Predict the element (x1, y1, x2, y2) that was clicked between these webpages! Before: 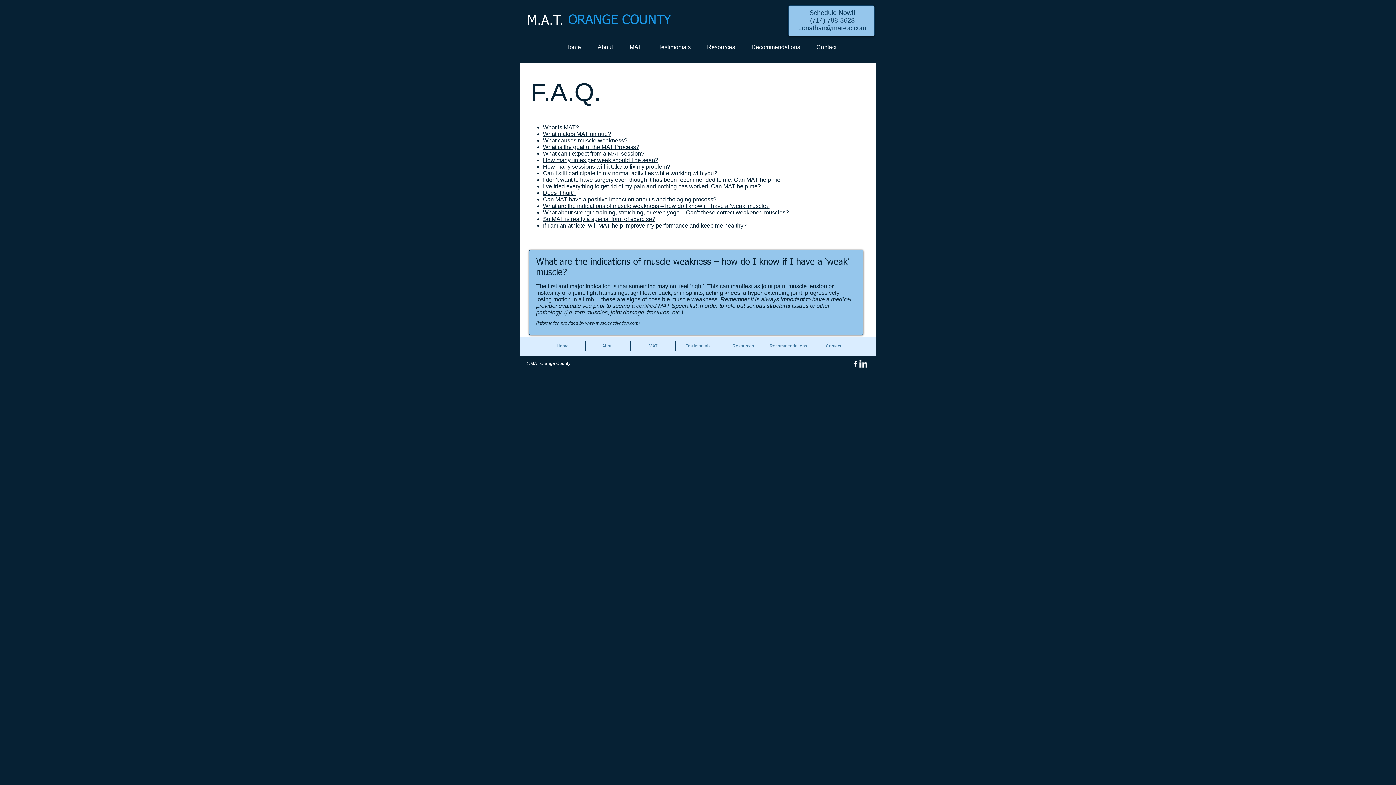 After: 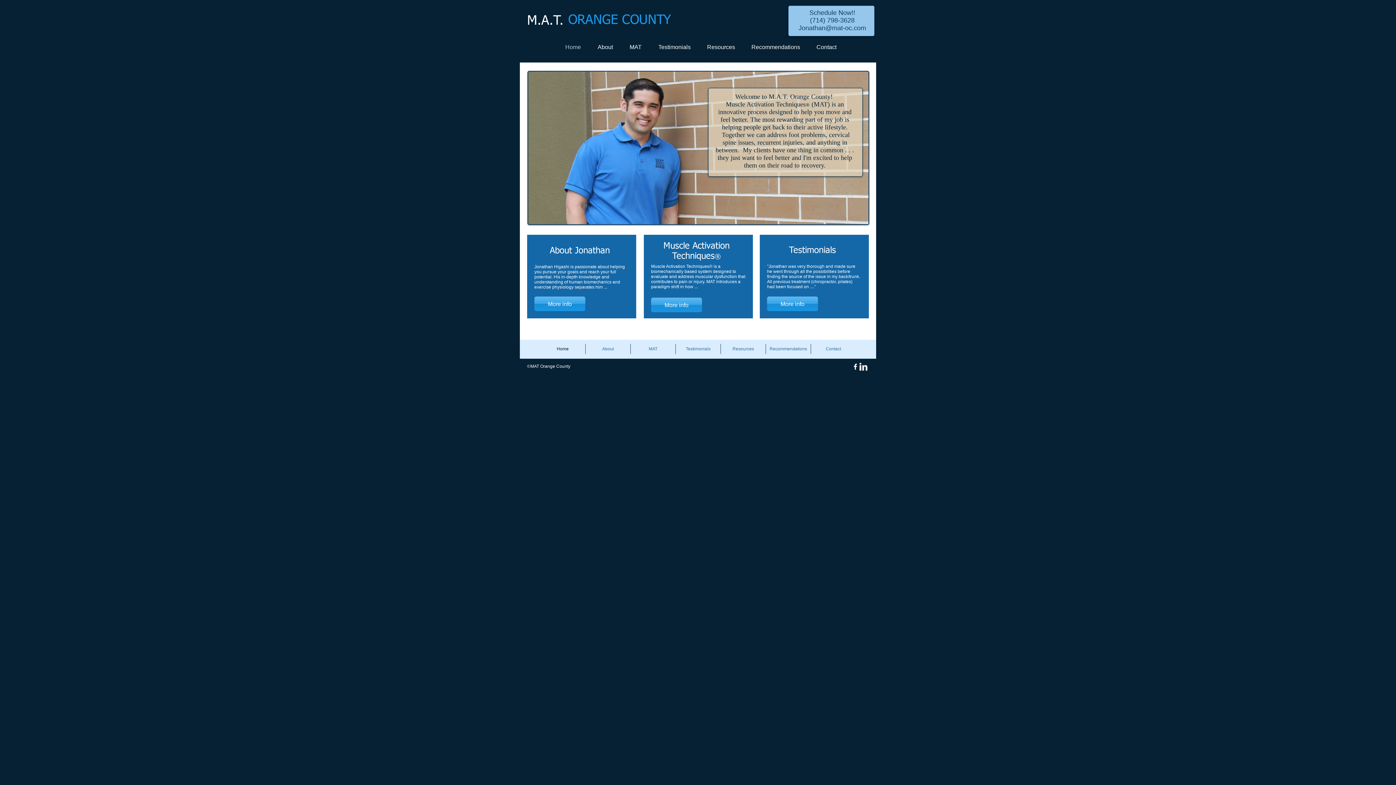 Action: bbox: (554, 43, 586, 50) label: Home